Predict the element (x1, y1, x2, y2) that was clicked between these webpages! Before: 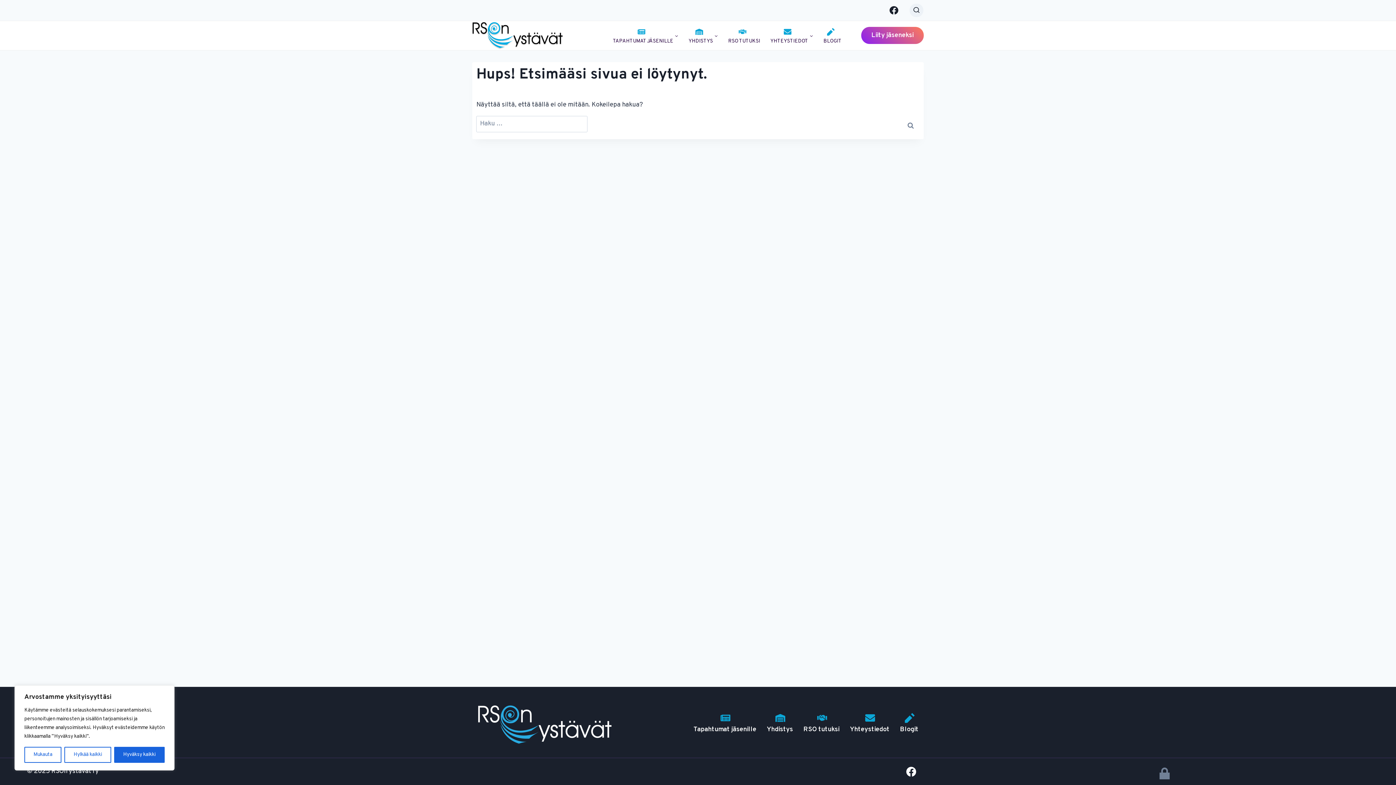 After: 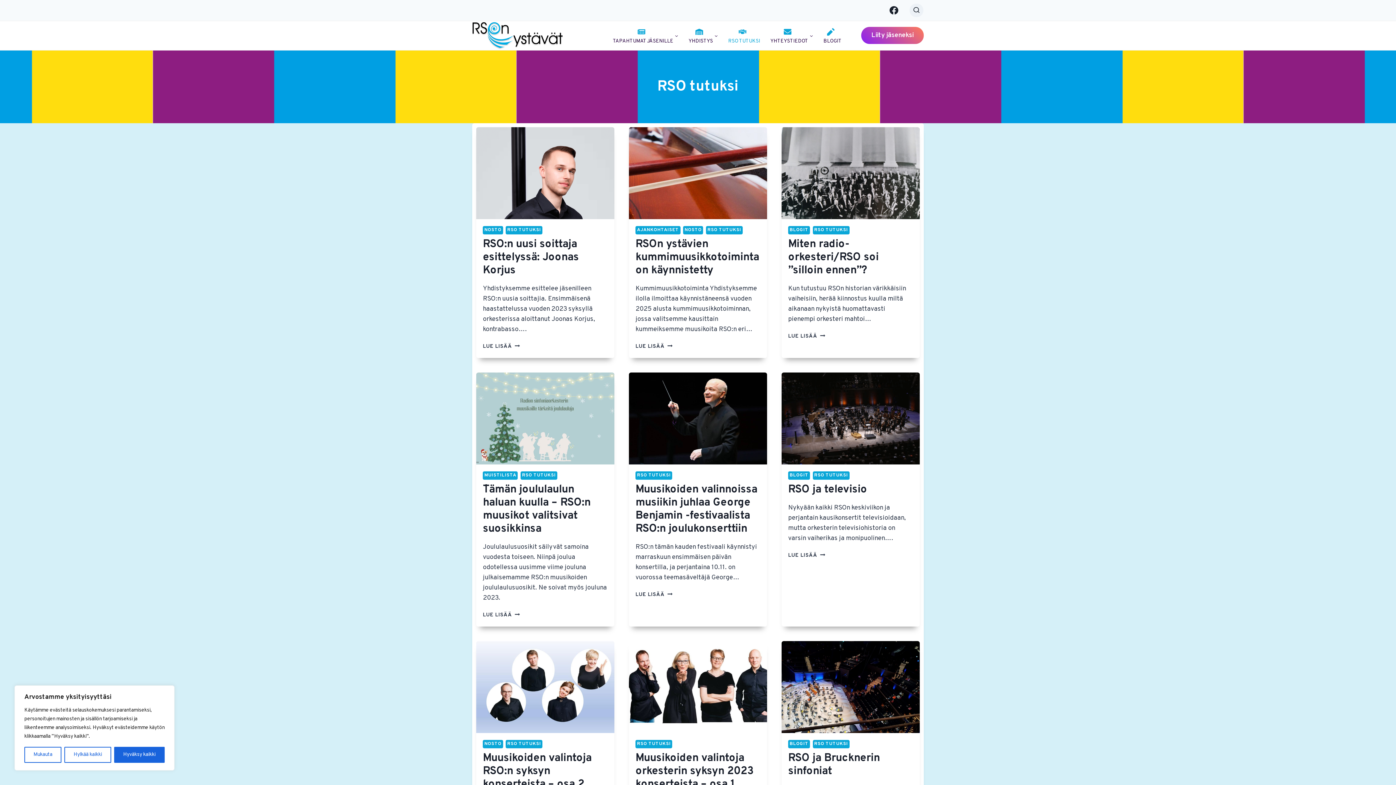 Action: label: RSO TUTUKSI bbox: (723, 23, 765, 47)